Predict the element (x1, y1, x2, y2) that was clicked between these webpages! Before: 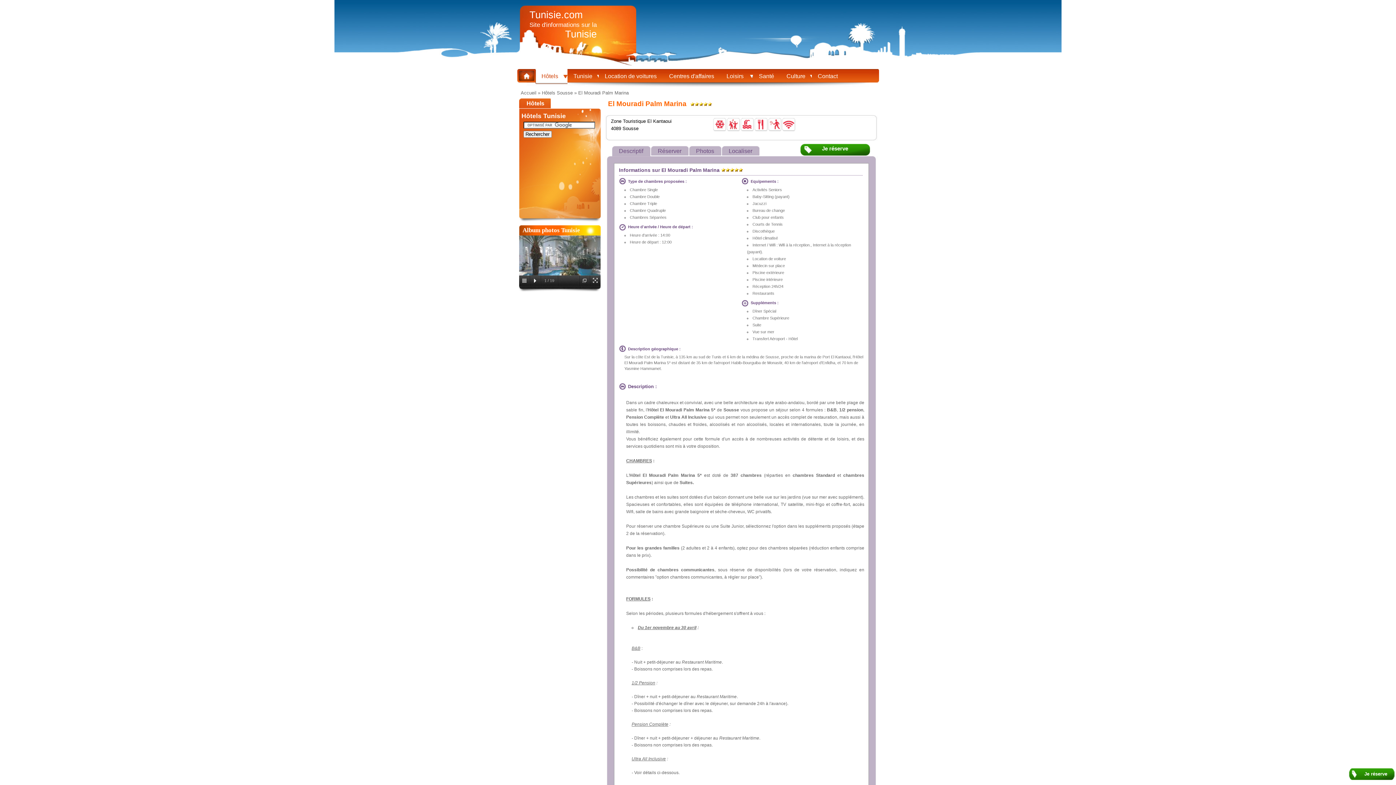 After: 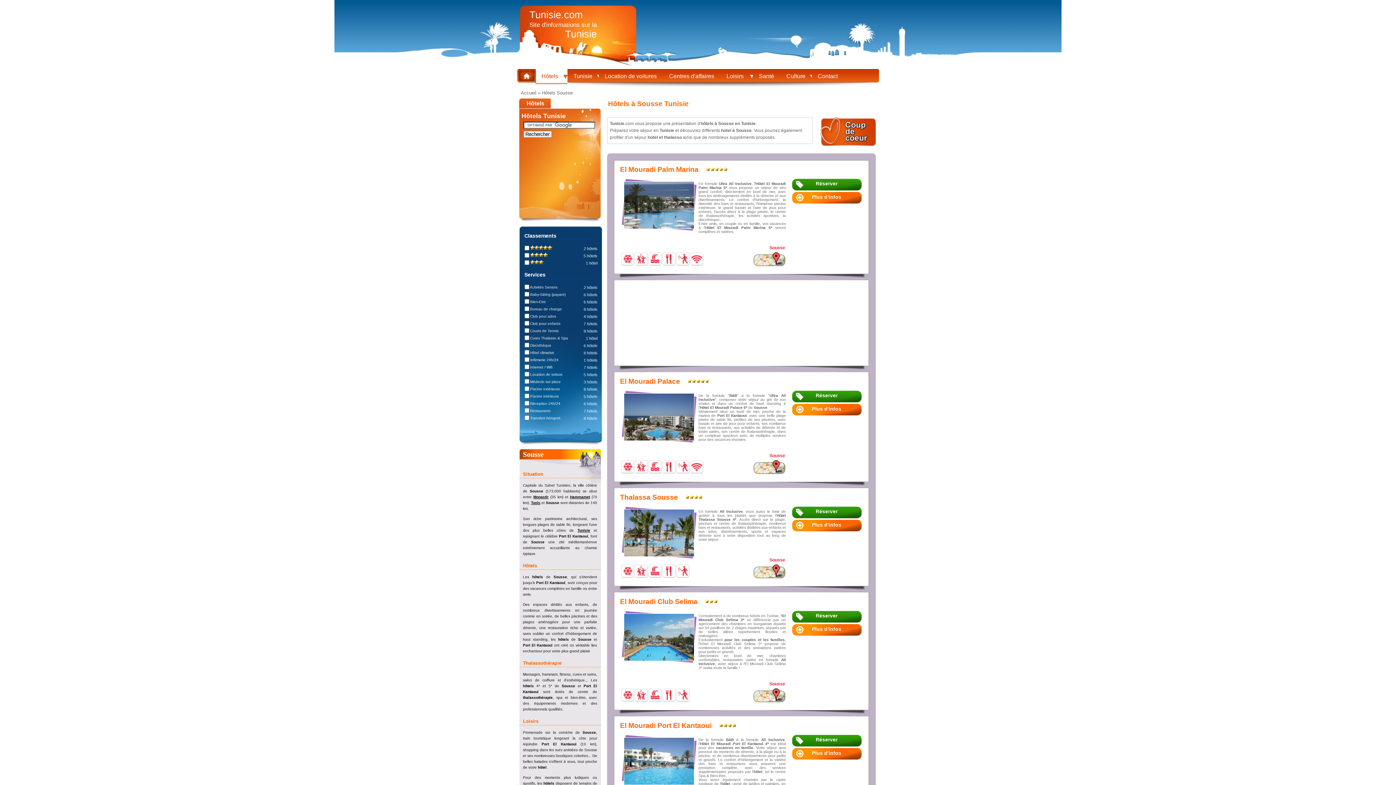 Action: label: Hôtels Sousse bbox: (542, 90, 572, 95)